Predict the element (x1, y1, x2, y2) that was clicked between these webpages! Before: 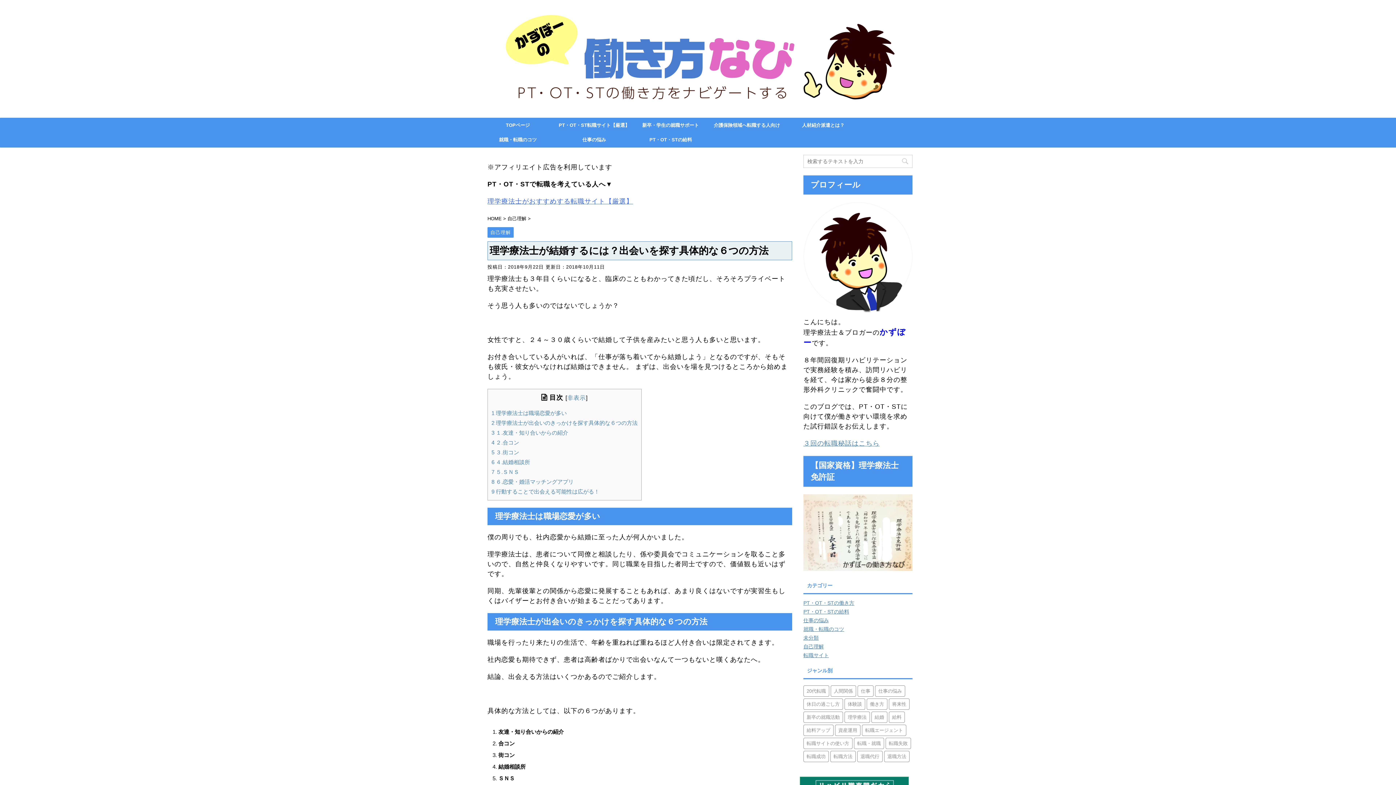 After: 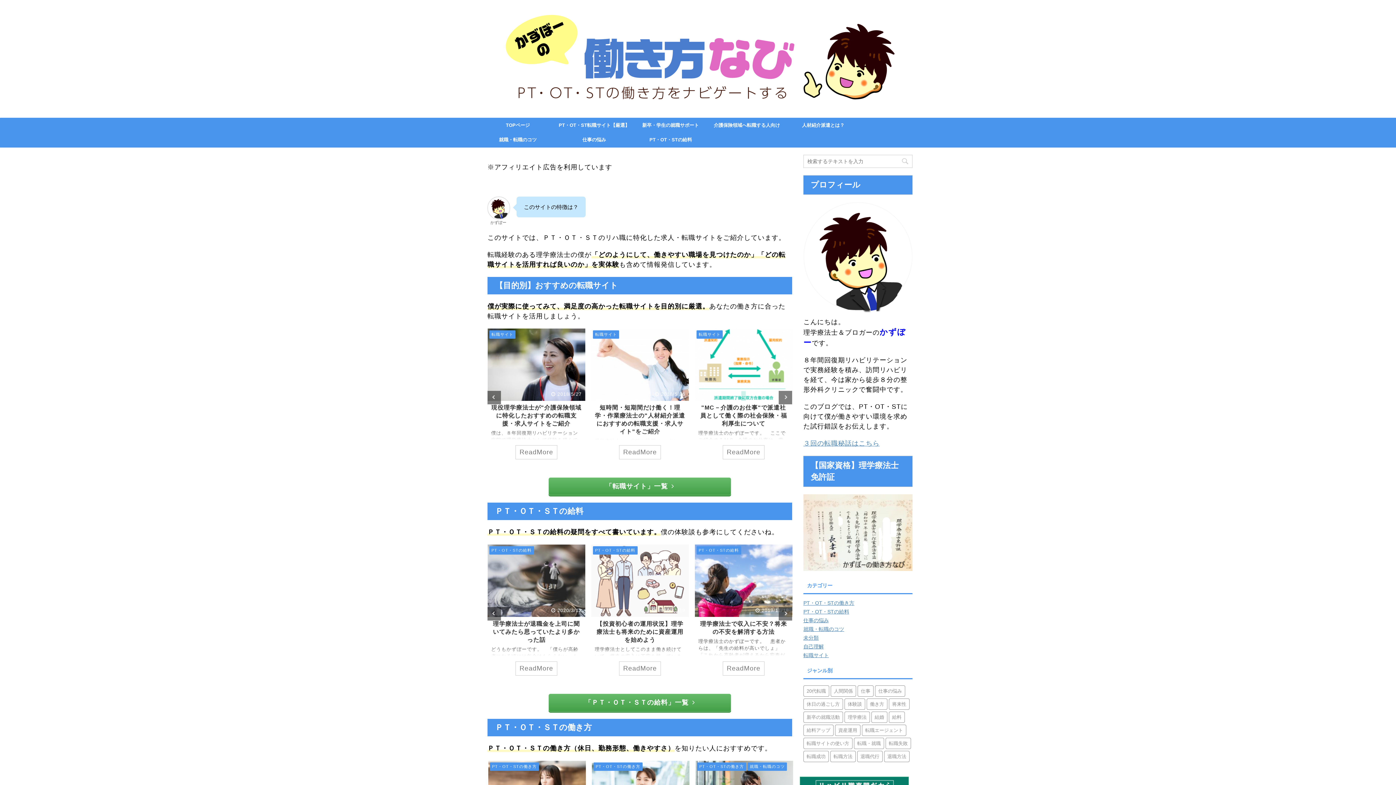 Action: label: TOPページ bbox: (480, 118, 556, 132)